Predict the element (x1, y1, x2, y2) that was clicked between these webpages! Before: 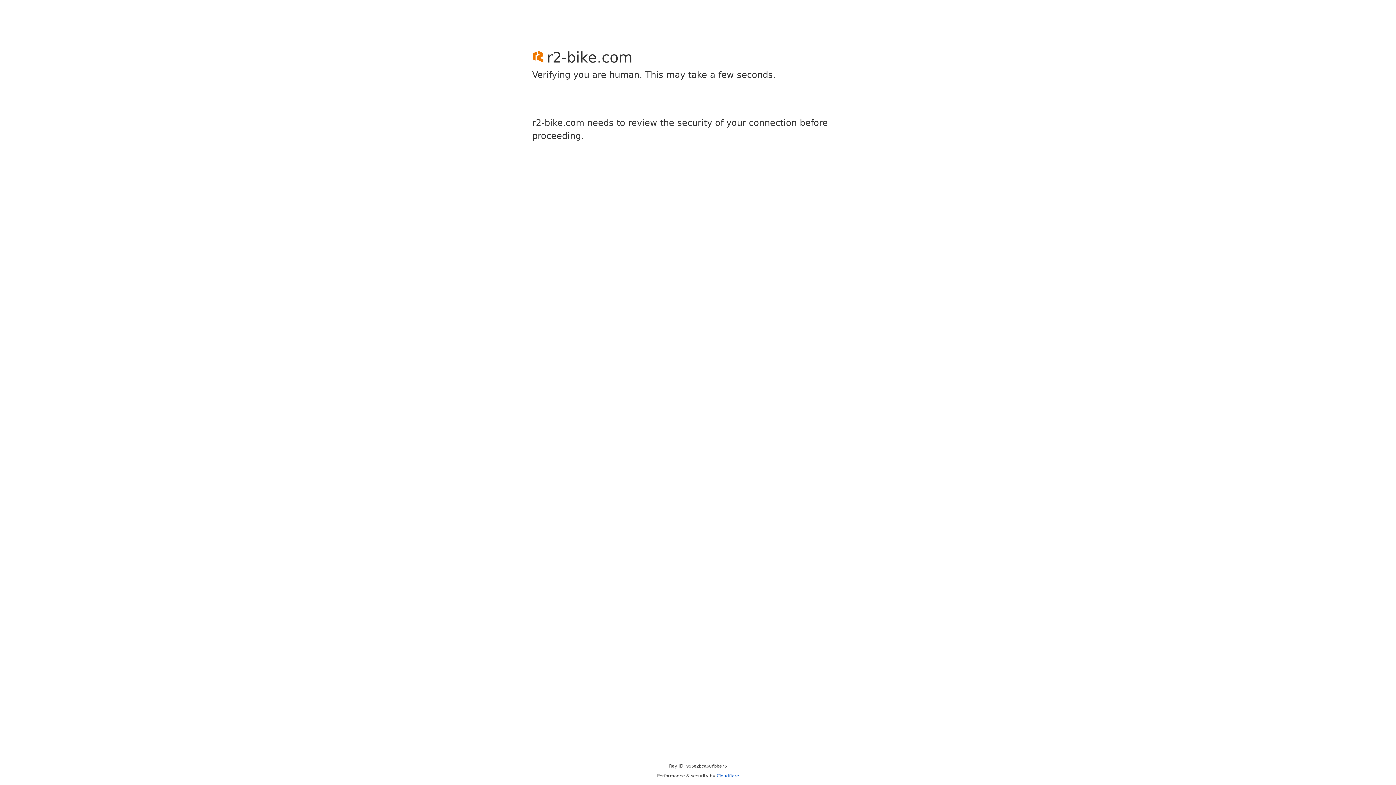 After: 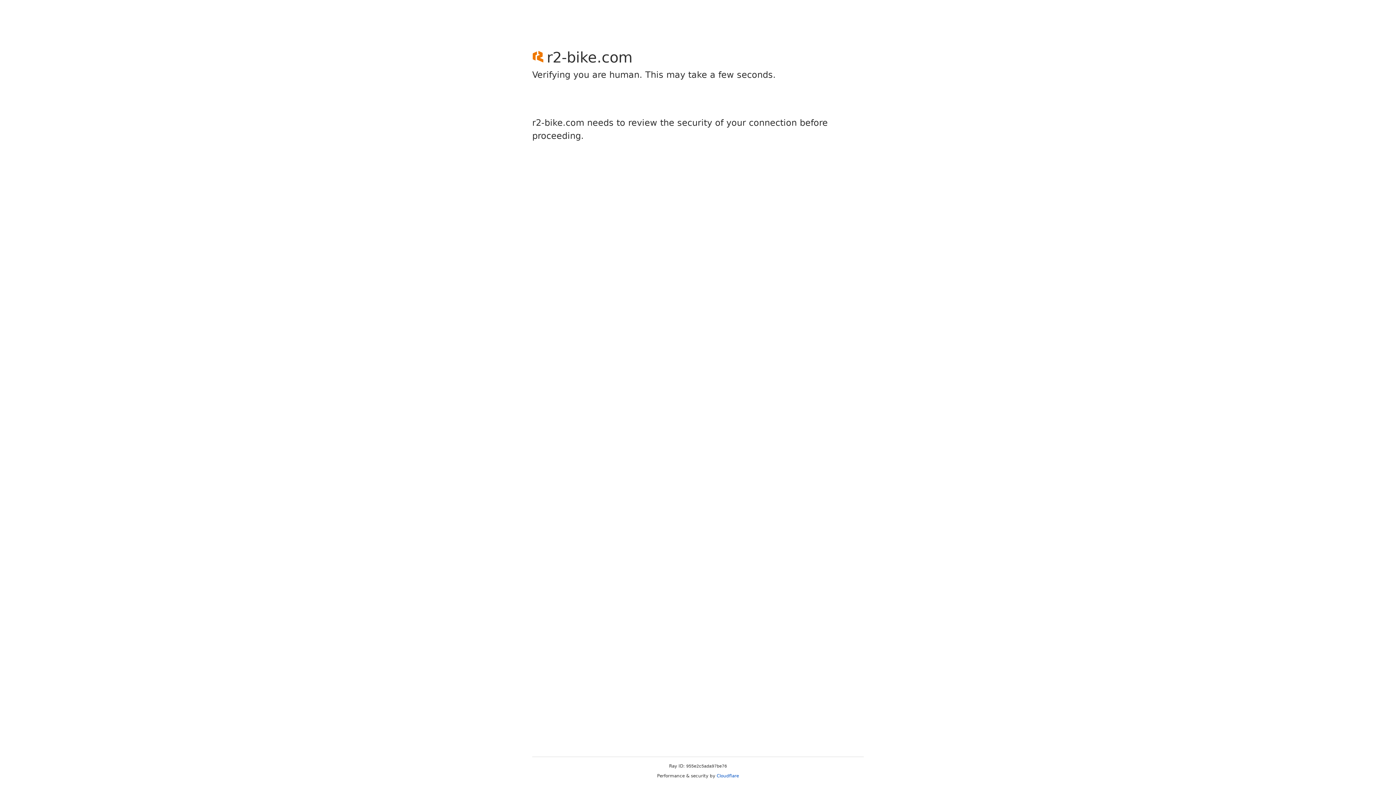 Action: bbox: (716, 773, 739, 778) label: Cloudflare